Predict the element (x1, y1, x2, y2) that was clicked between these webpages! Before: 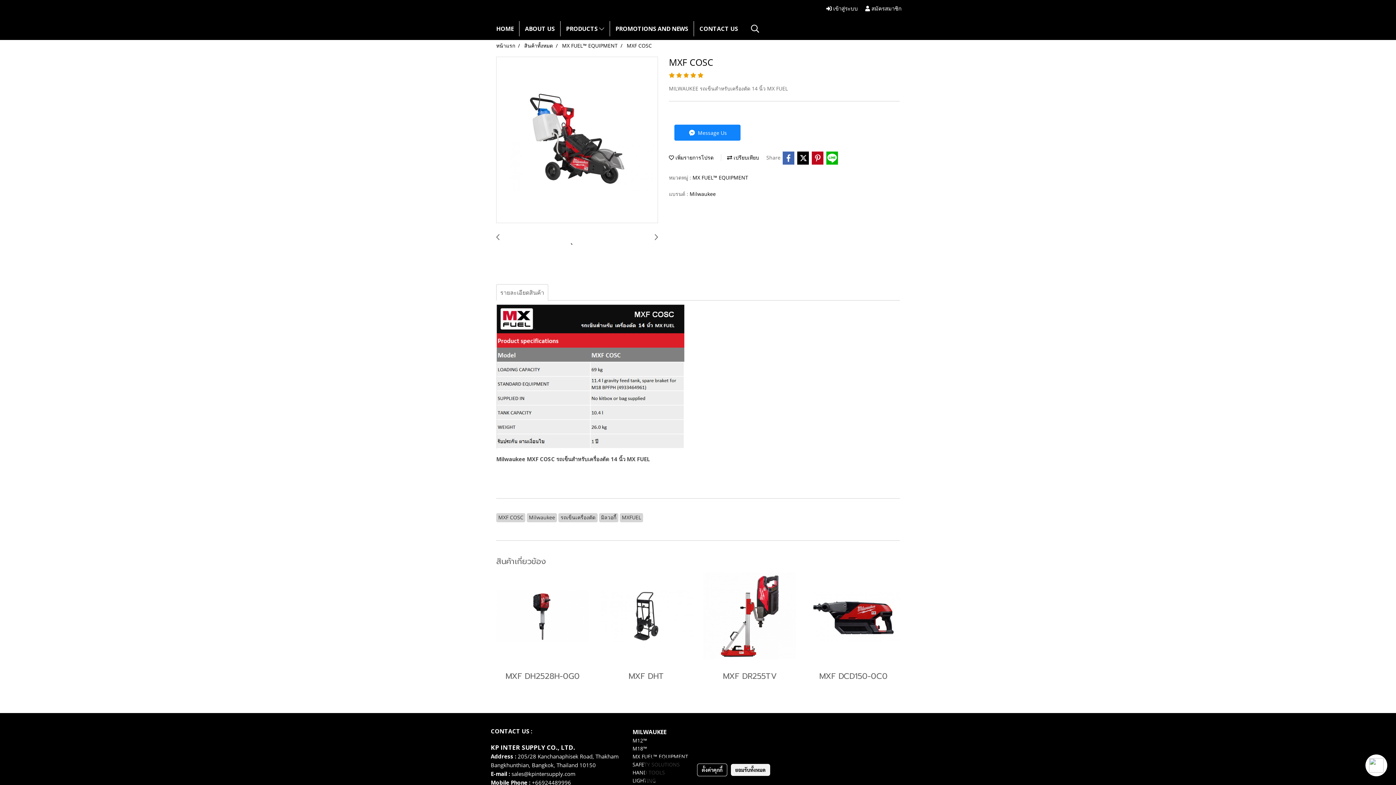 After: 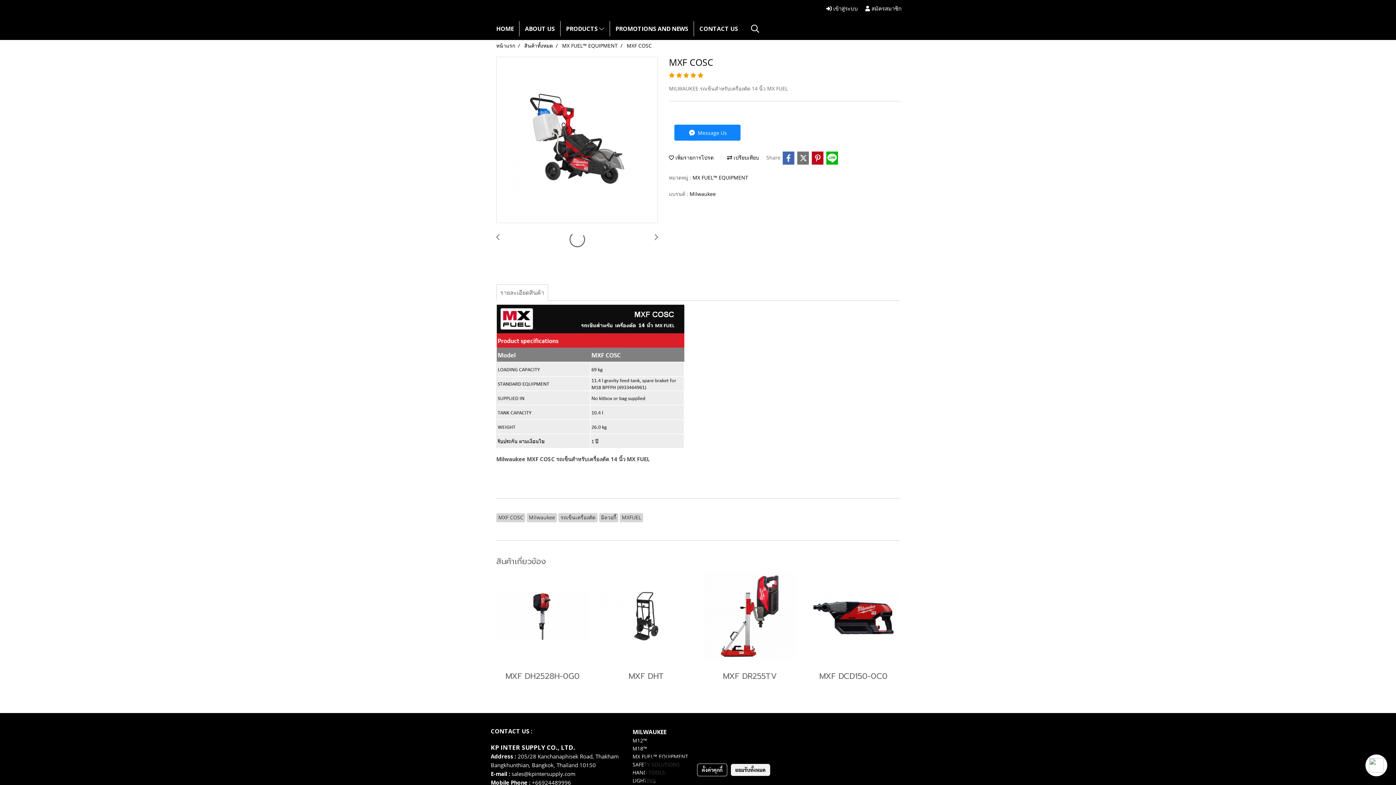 Action: bbox: (796, 151, 809, 164)